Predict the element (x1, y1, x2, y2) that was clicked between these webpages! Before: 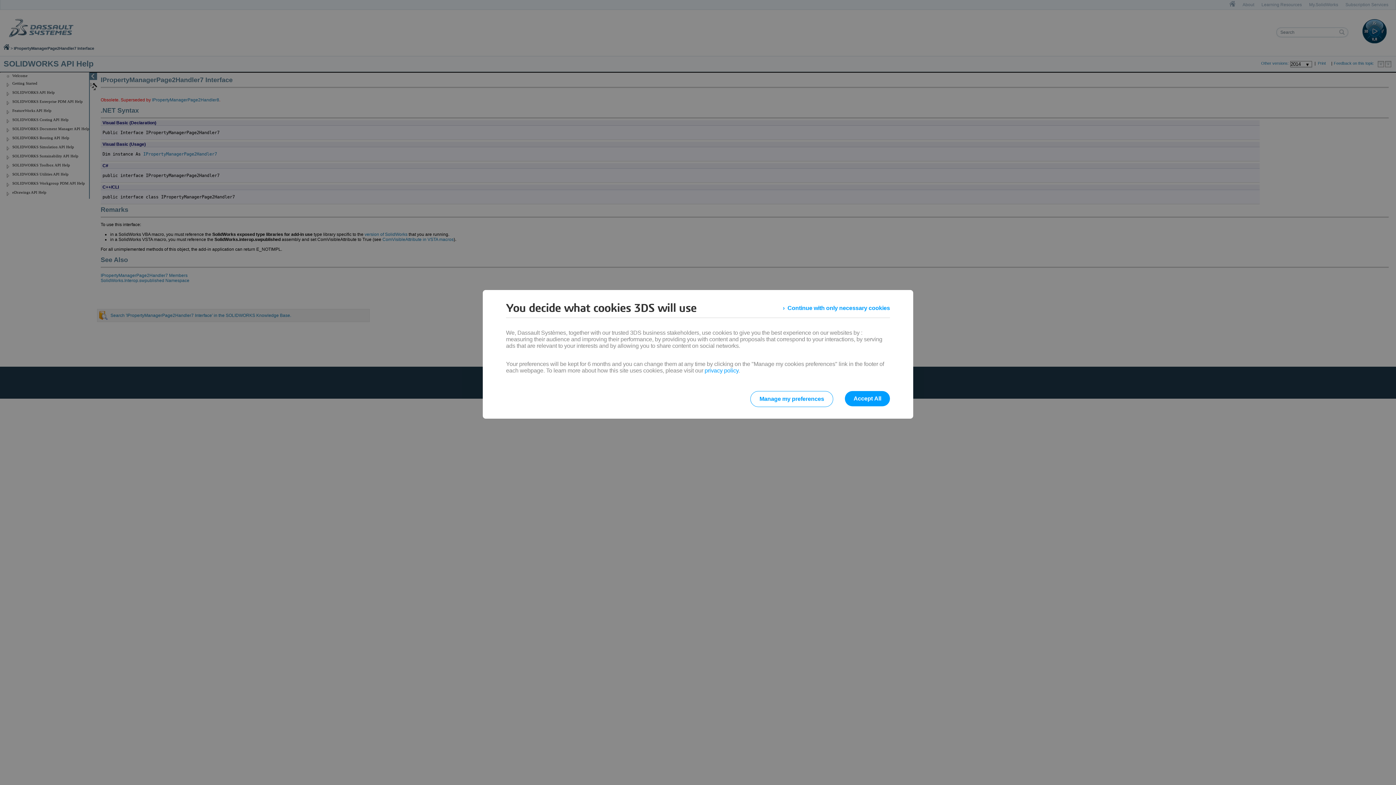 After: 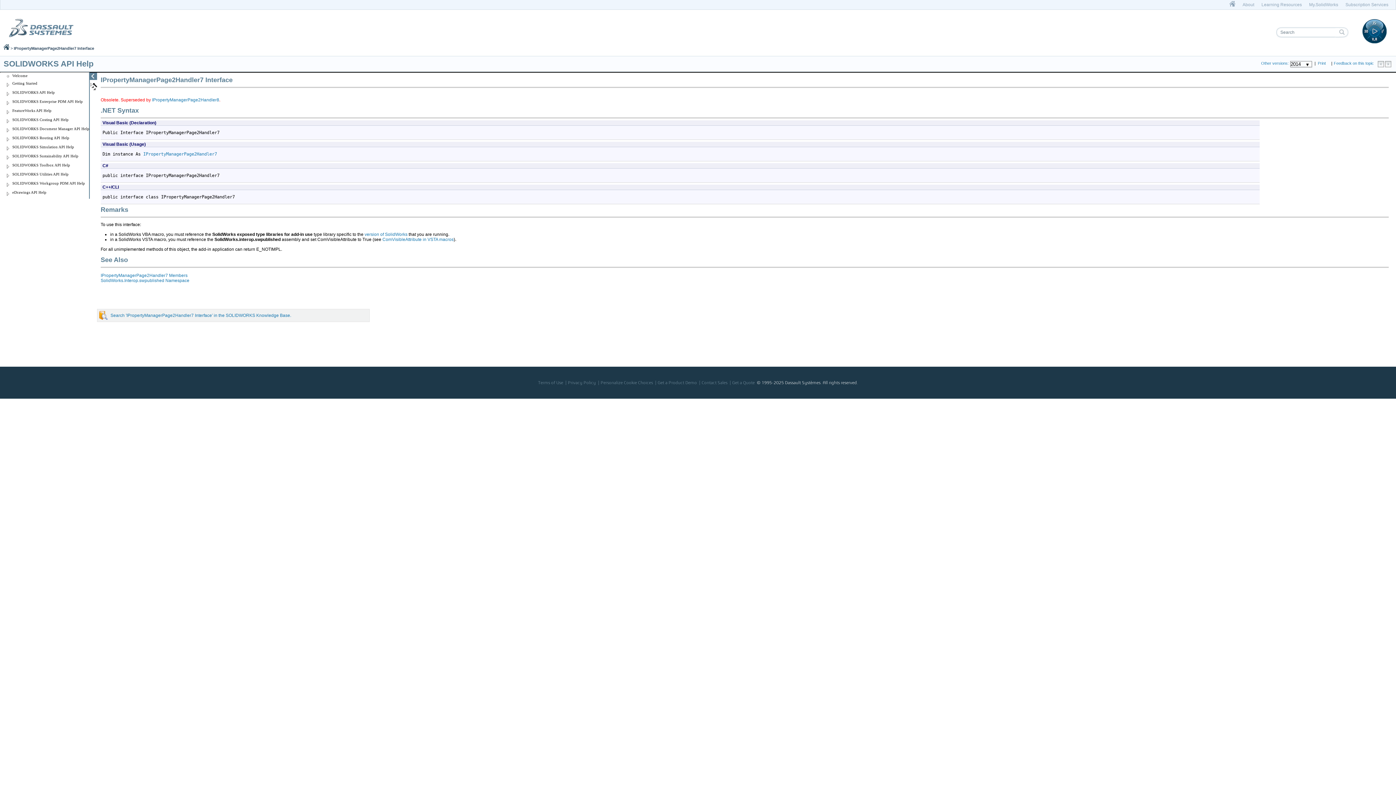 Action: bbox: (845, 391, 890, 406) label: Accept All